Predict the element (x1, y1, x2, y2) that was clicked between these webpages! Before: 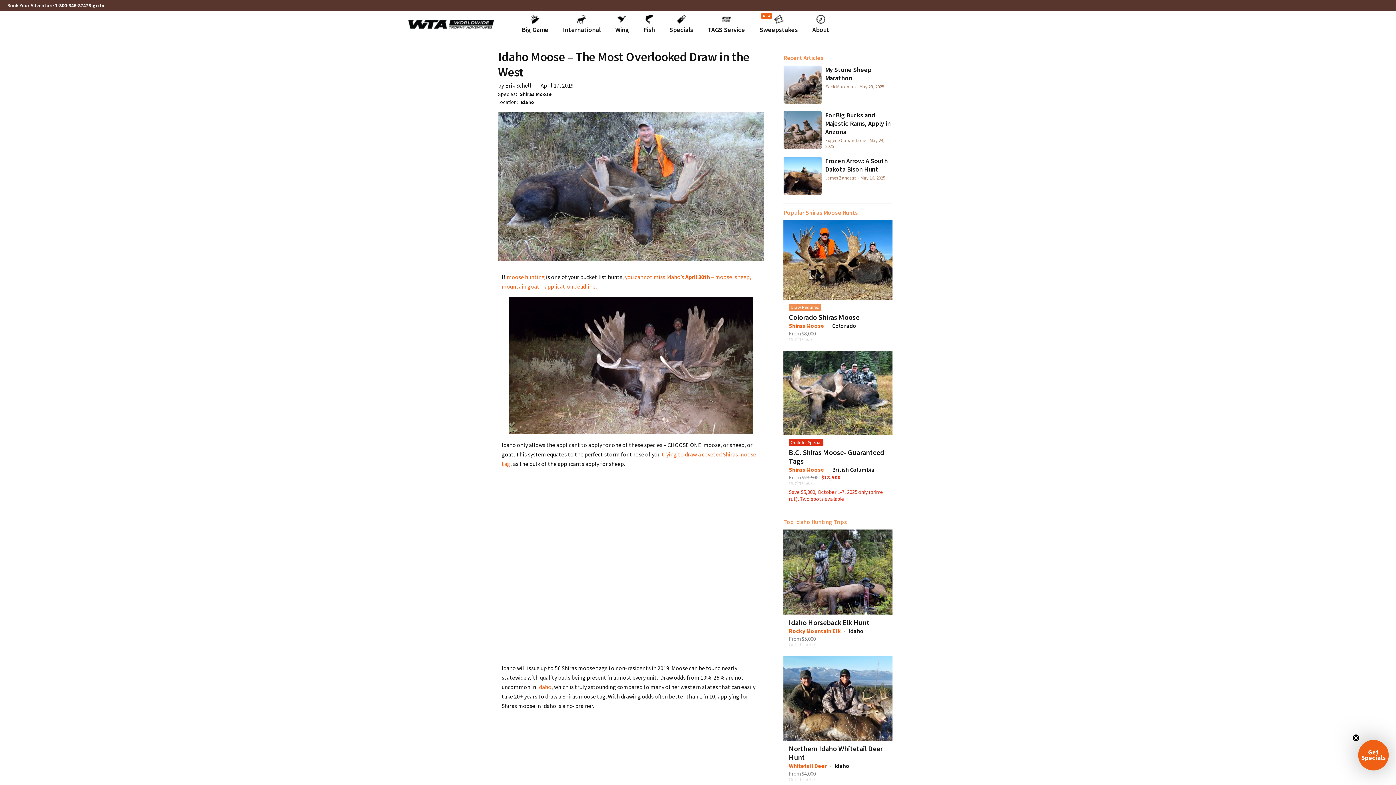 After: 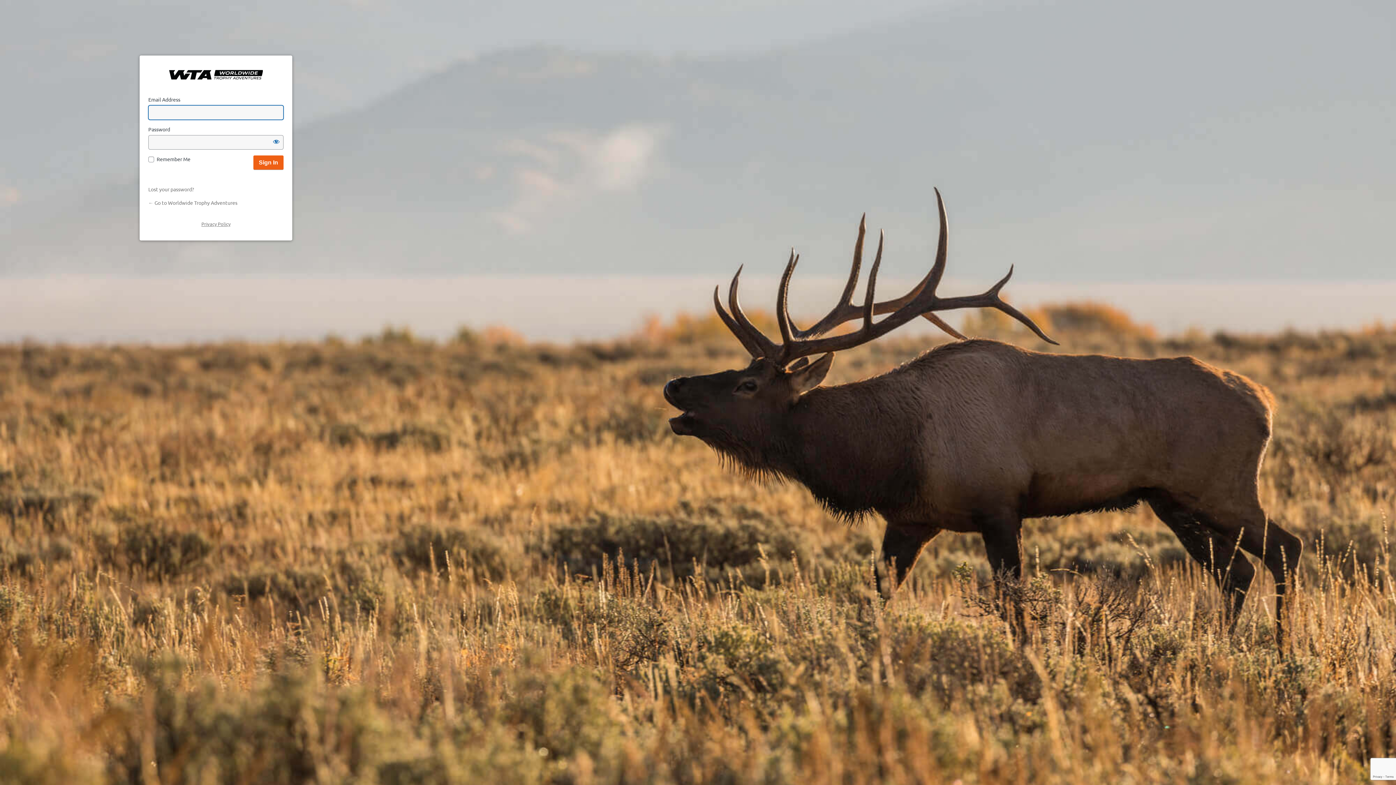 Action: bbox: (88, 2, 104, 8) label: Sign In